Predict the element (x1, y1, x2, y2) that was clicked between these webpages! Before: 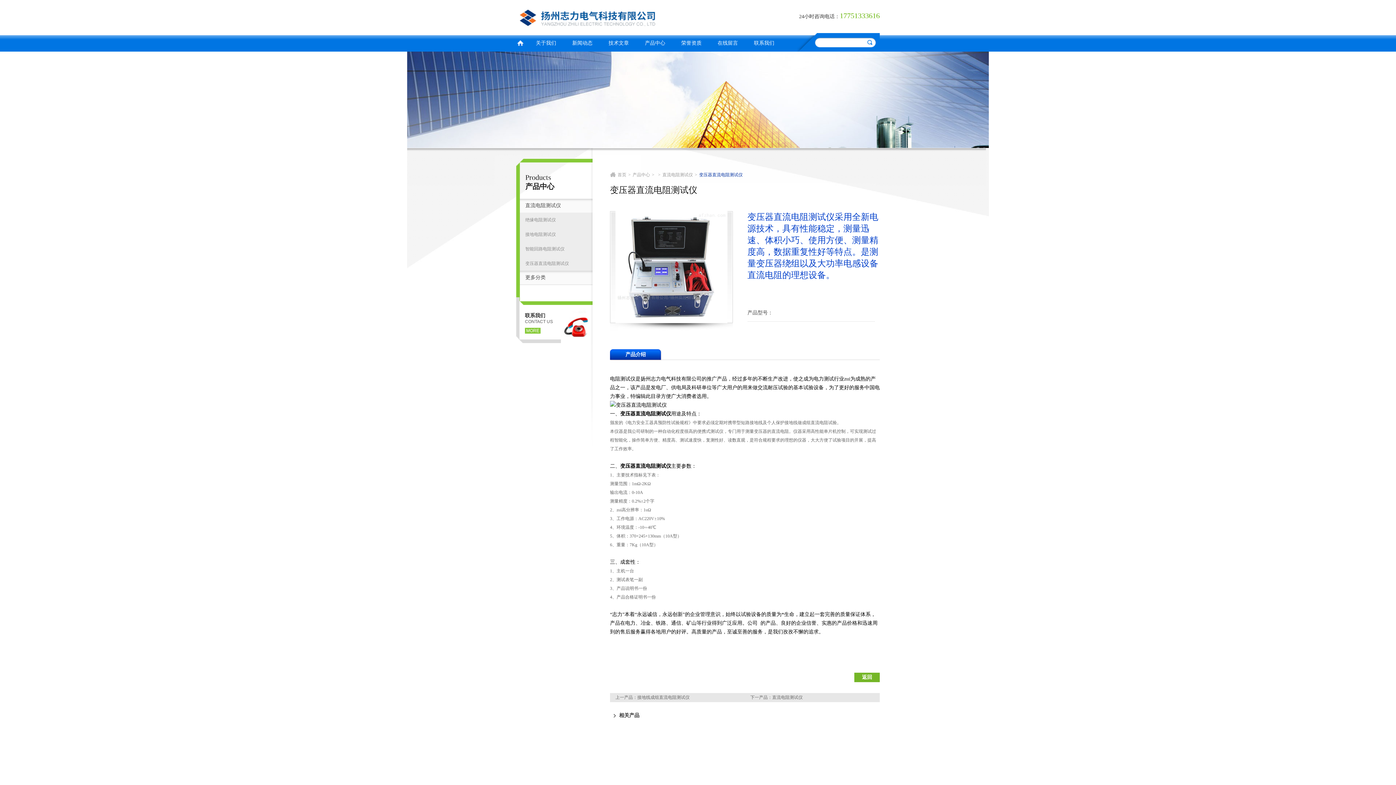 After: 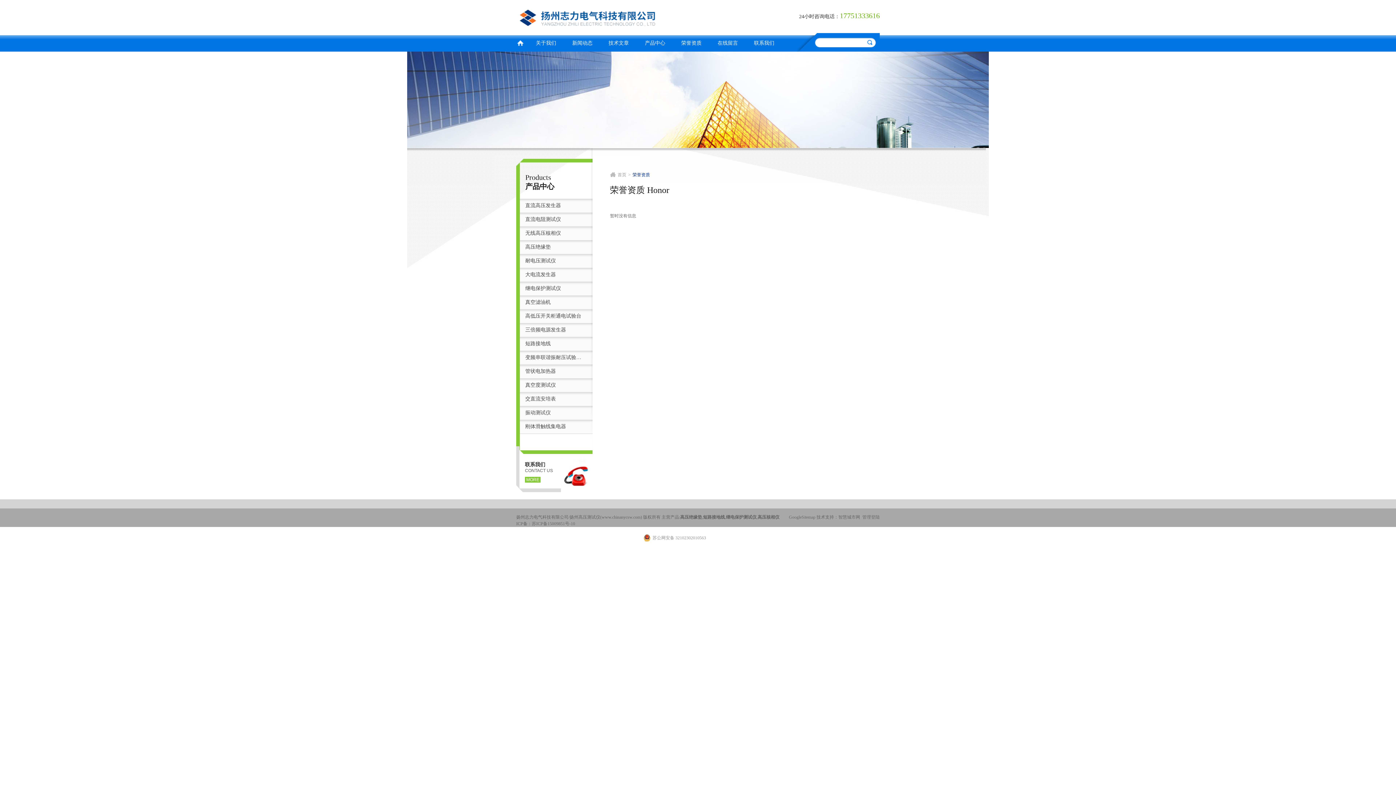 Action: bbox: (673, 33, 709, 51) label: 荣誉资质